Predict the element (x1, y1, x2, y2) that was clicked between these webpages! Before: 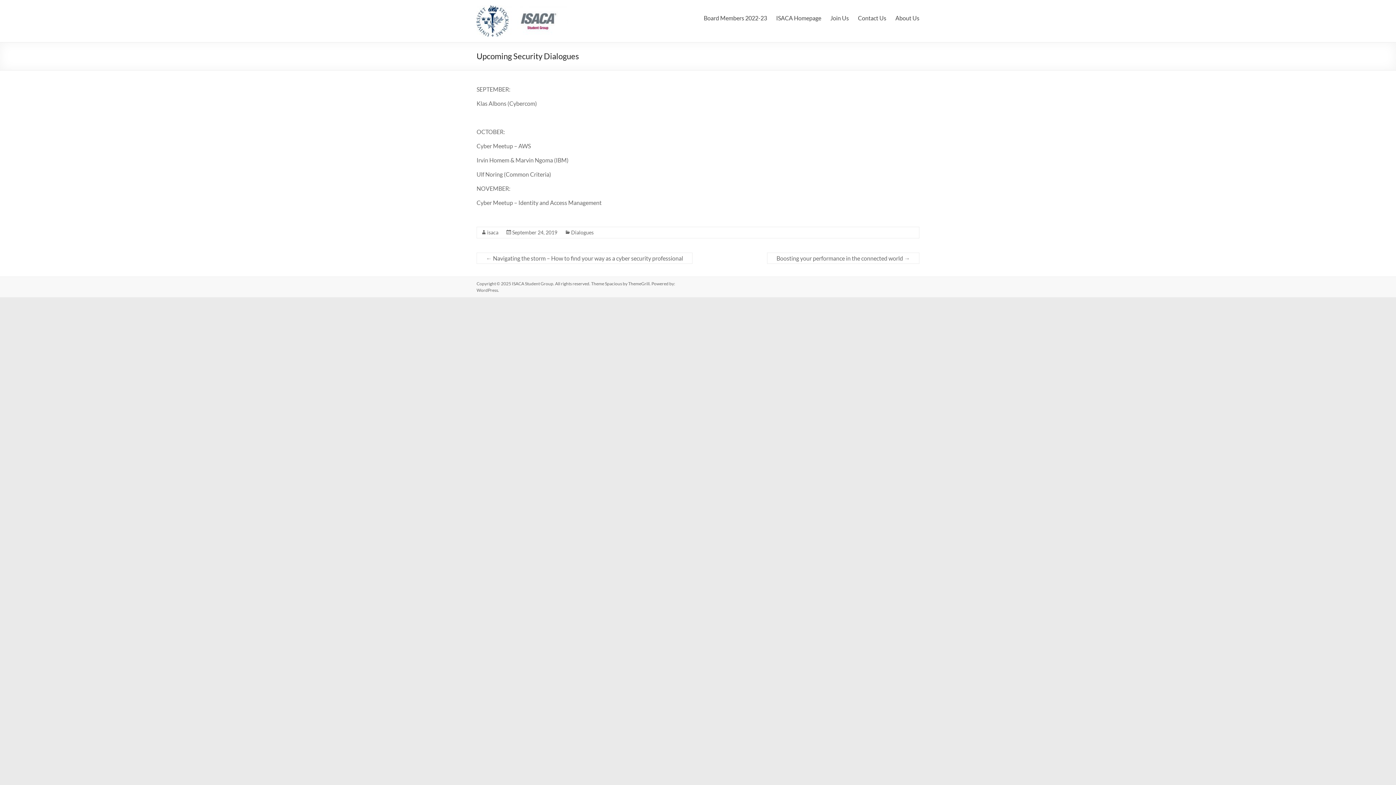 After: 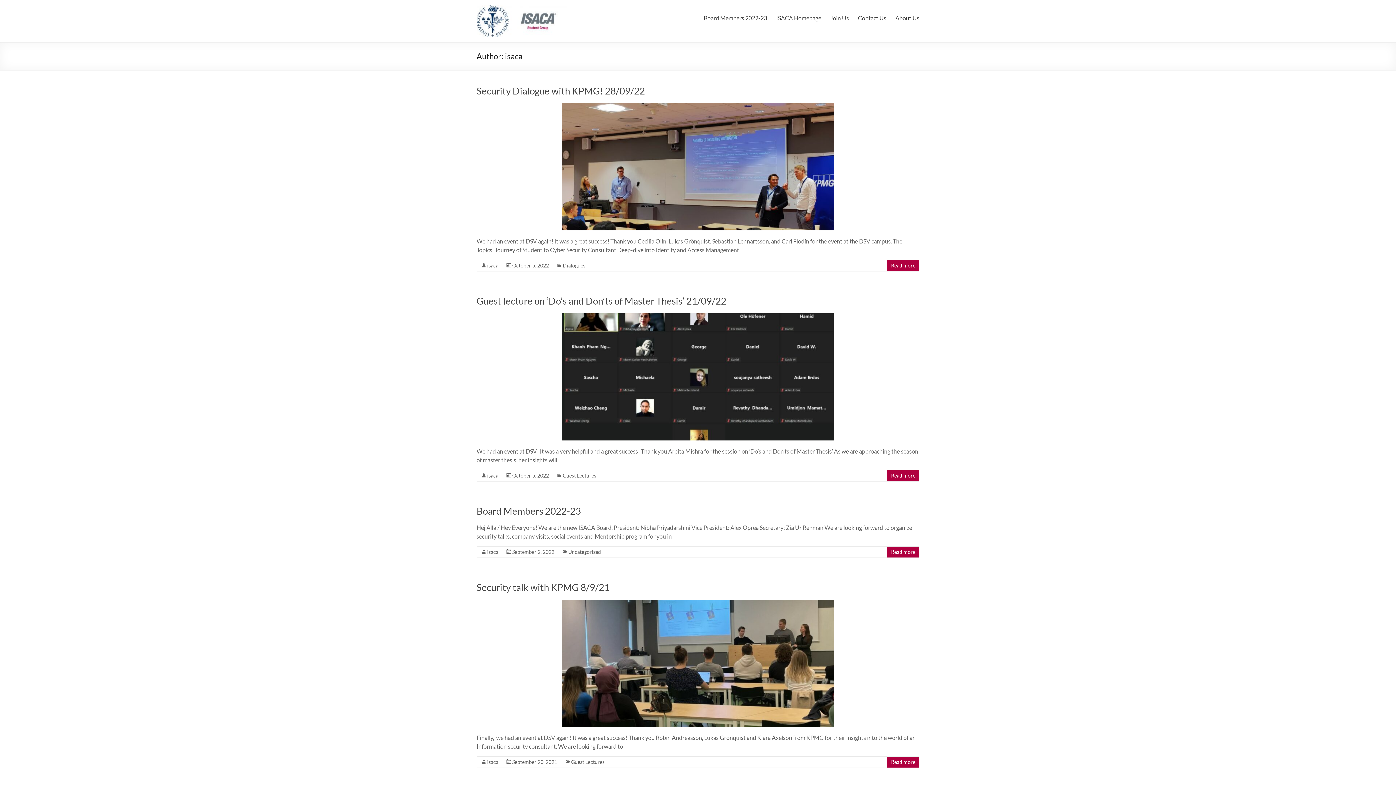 Action: label: isaca bbox: (487, 229, 498, 235)